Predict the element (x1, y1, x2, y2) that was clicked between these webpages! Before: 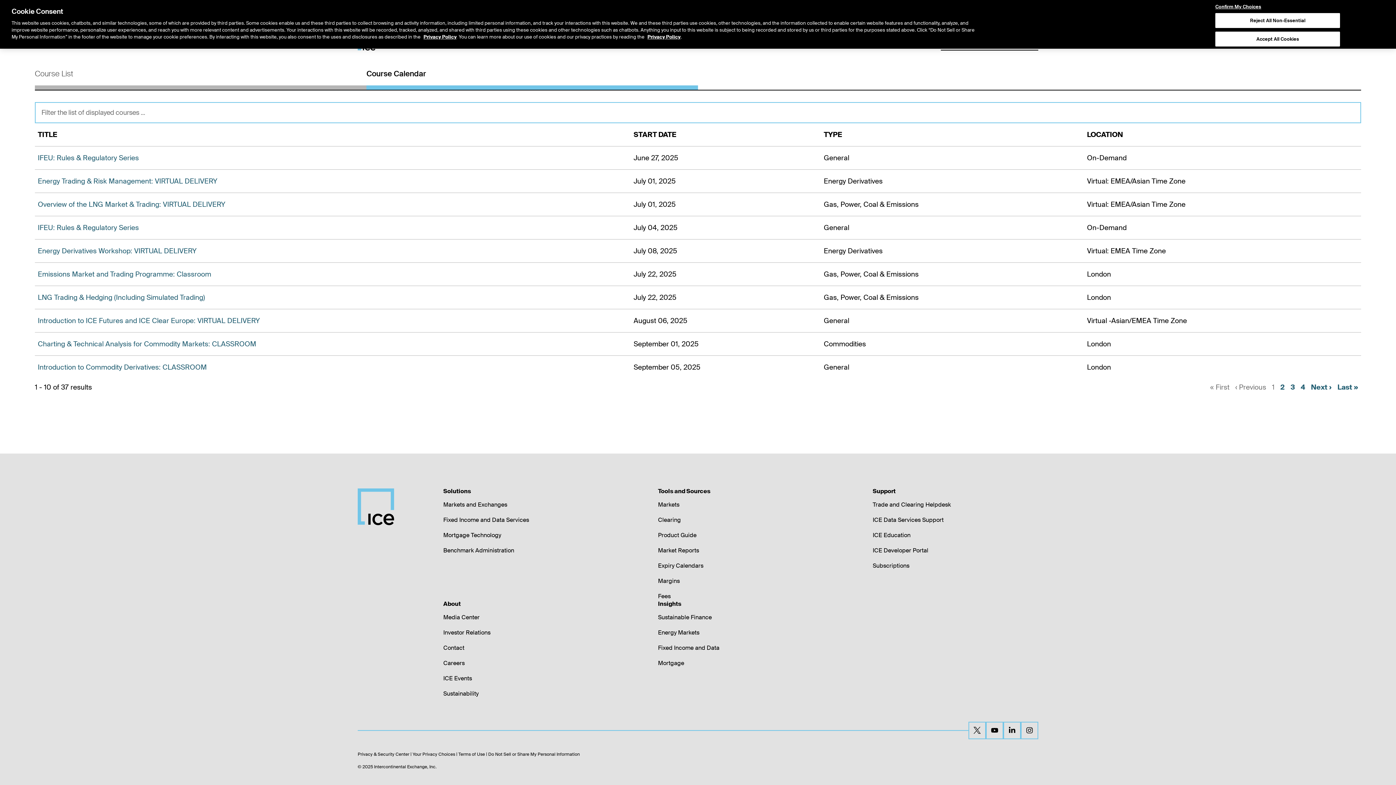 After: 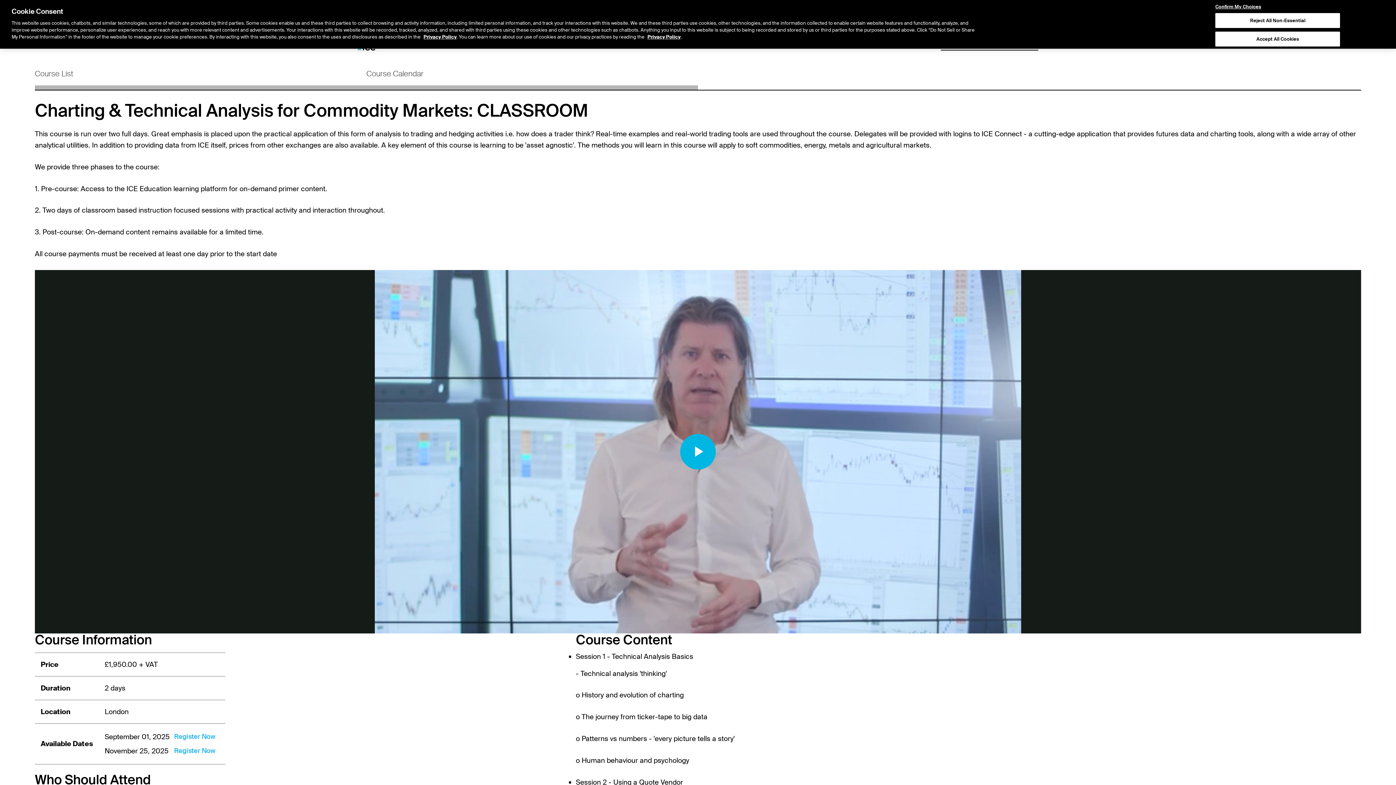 Action: bbox: (37, 339, 256, 348) label: Charting & Technical Analysis for Commodity Markets: CLASSROOM